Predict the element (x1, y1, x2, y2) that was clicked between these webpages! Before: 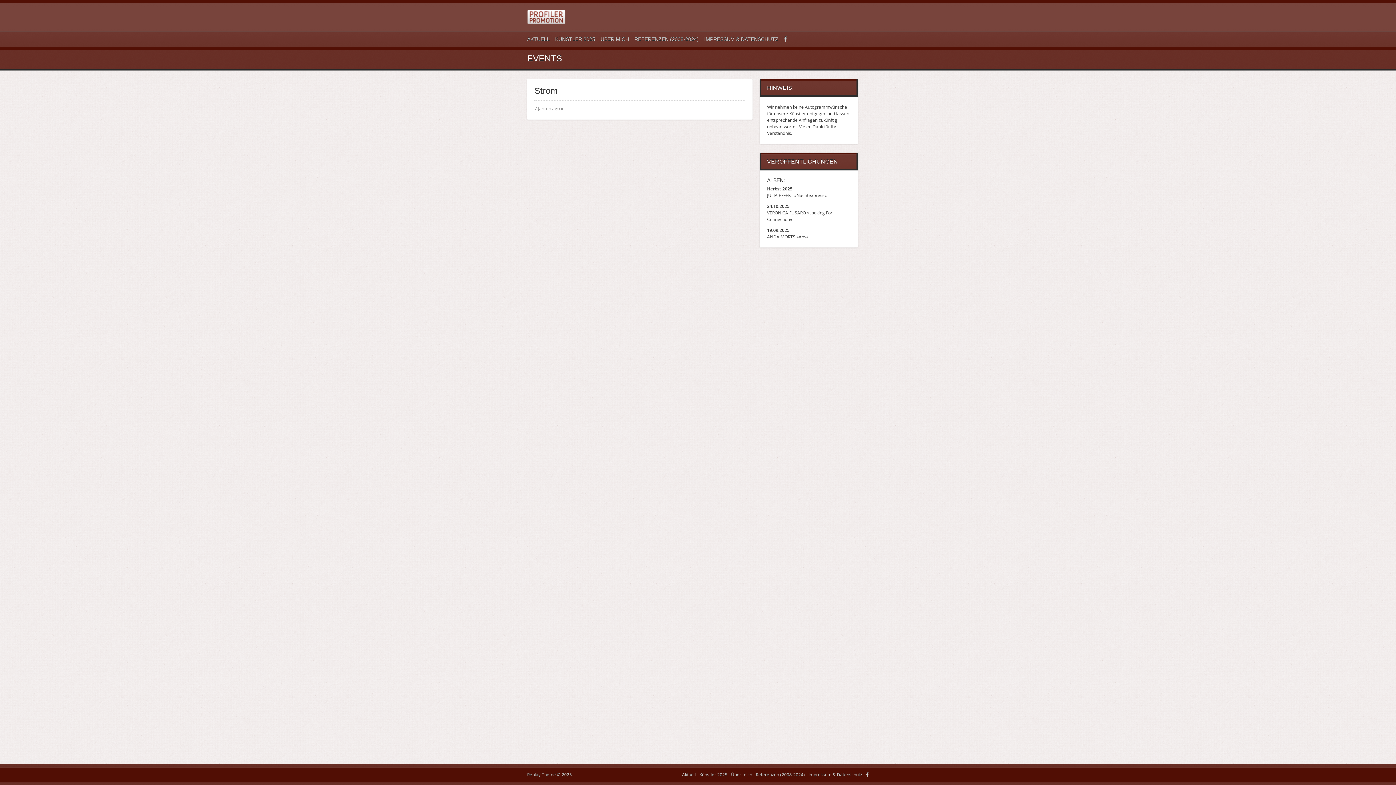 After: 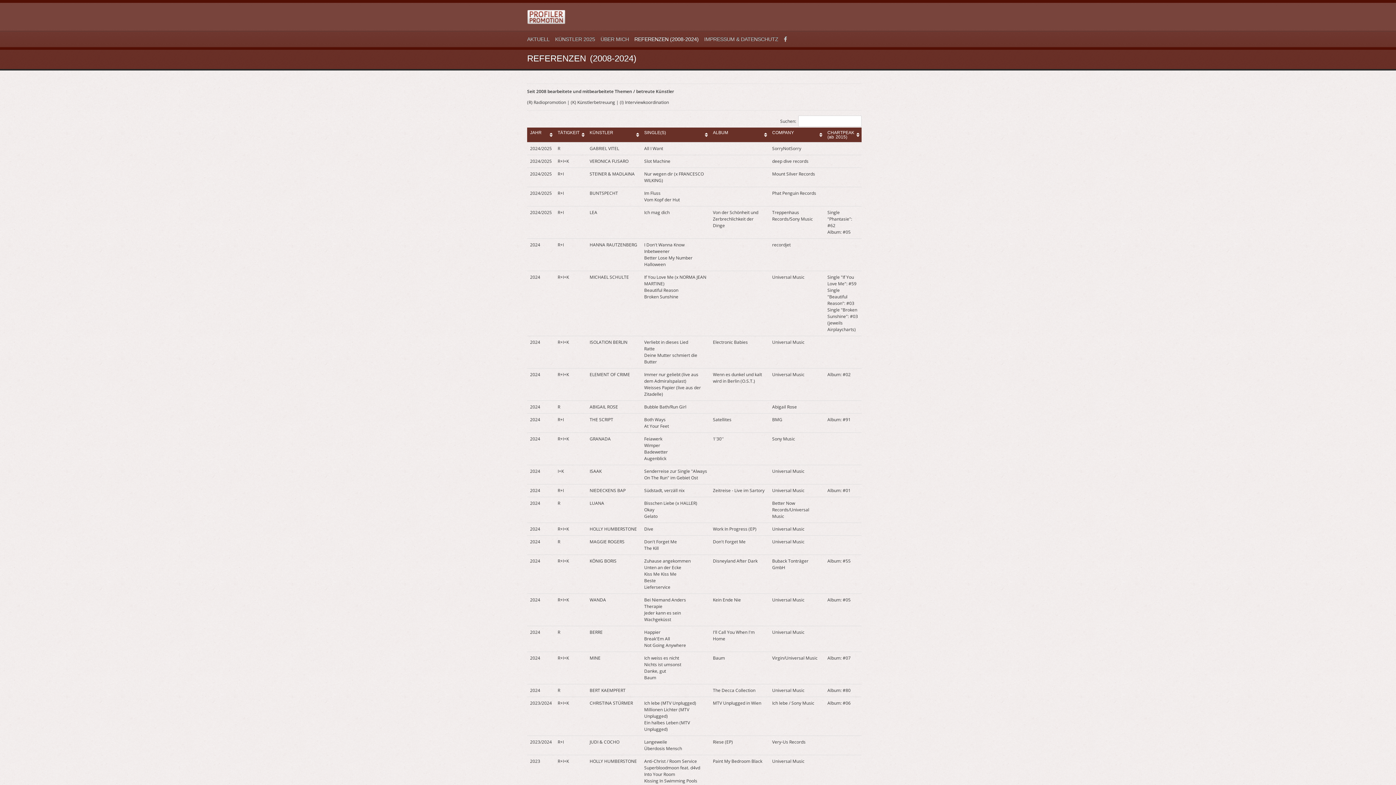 Action: label: Referenzen (2008-2024) bbox: (756, 772, 805, 778)